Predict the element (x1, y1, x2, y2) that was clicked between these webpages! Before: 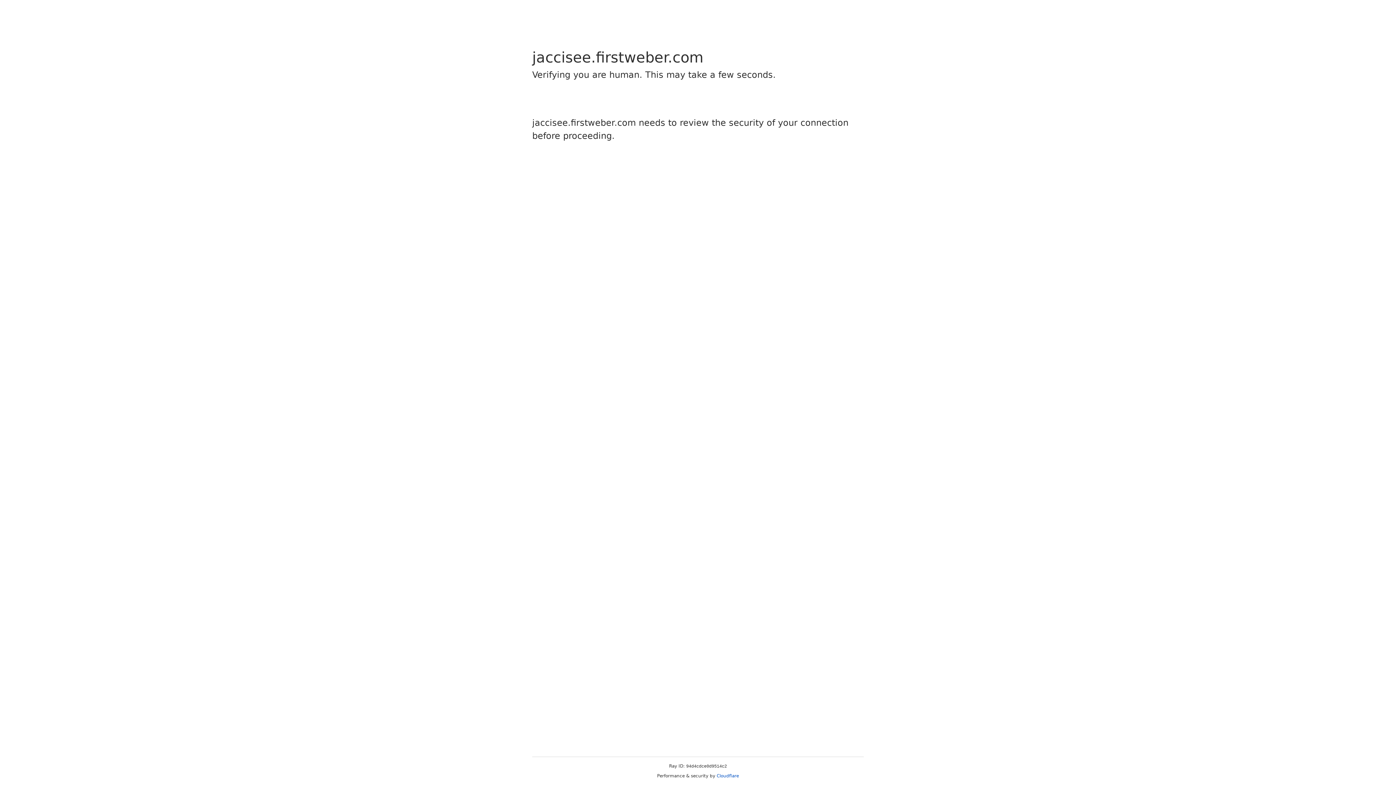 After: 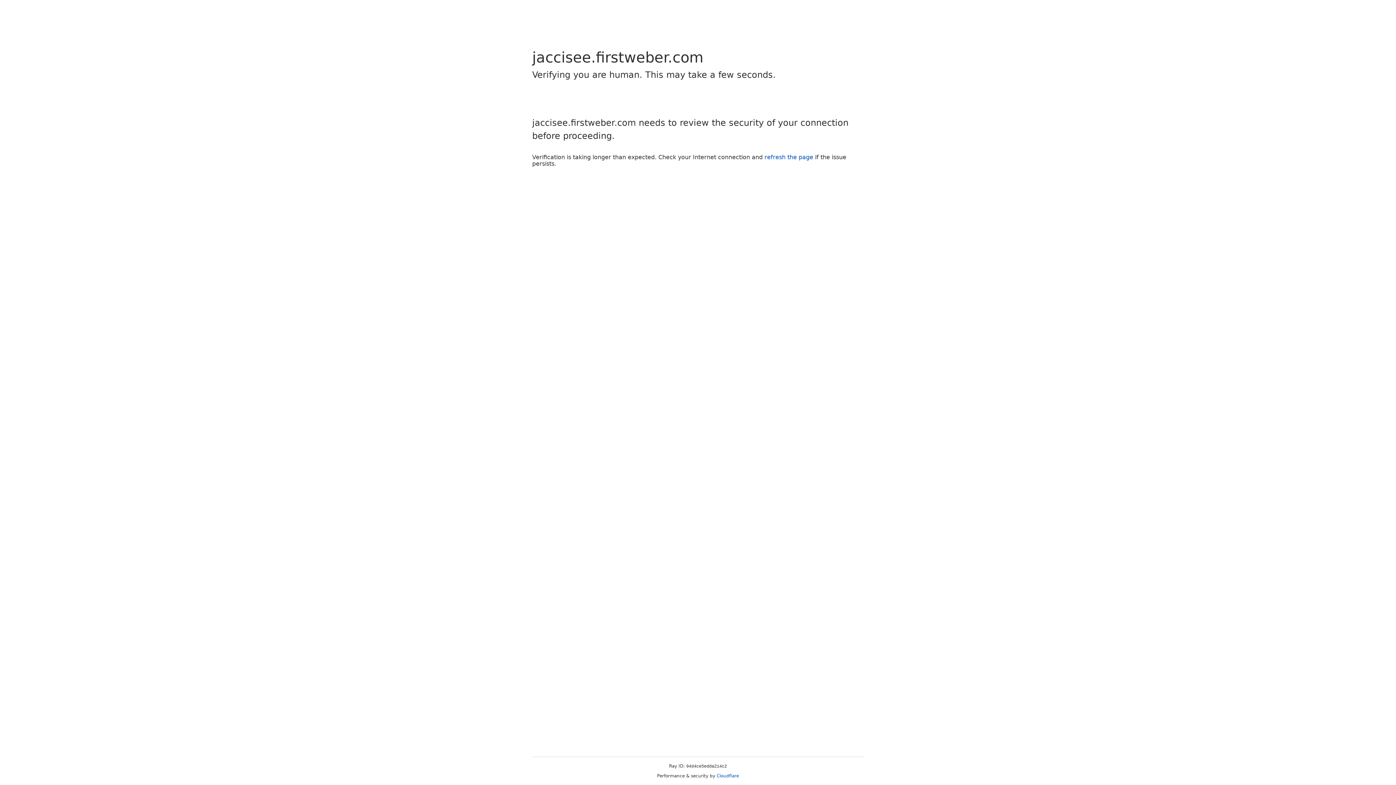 Action: bbox: (716, 773, 739, 778) label: Cloudflare